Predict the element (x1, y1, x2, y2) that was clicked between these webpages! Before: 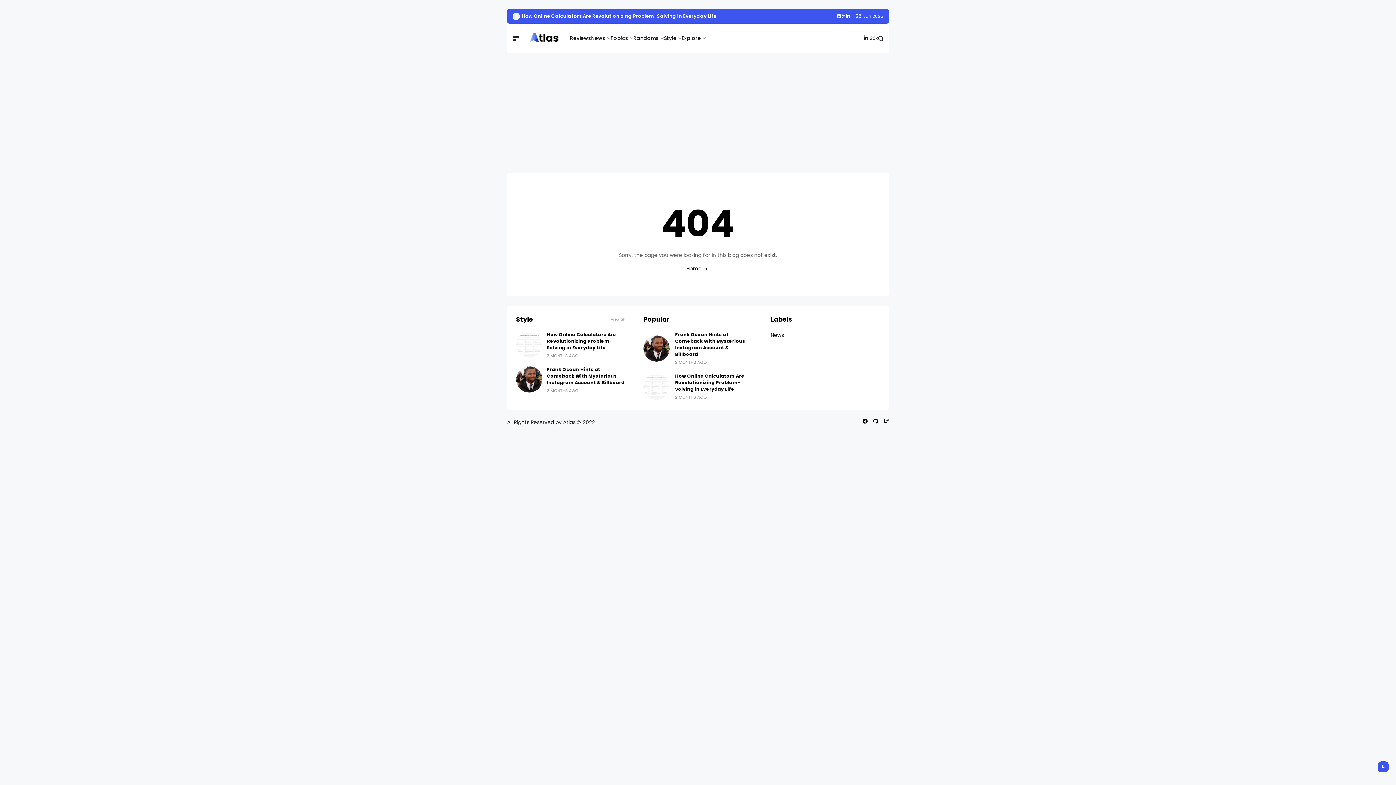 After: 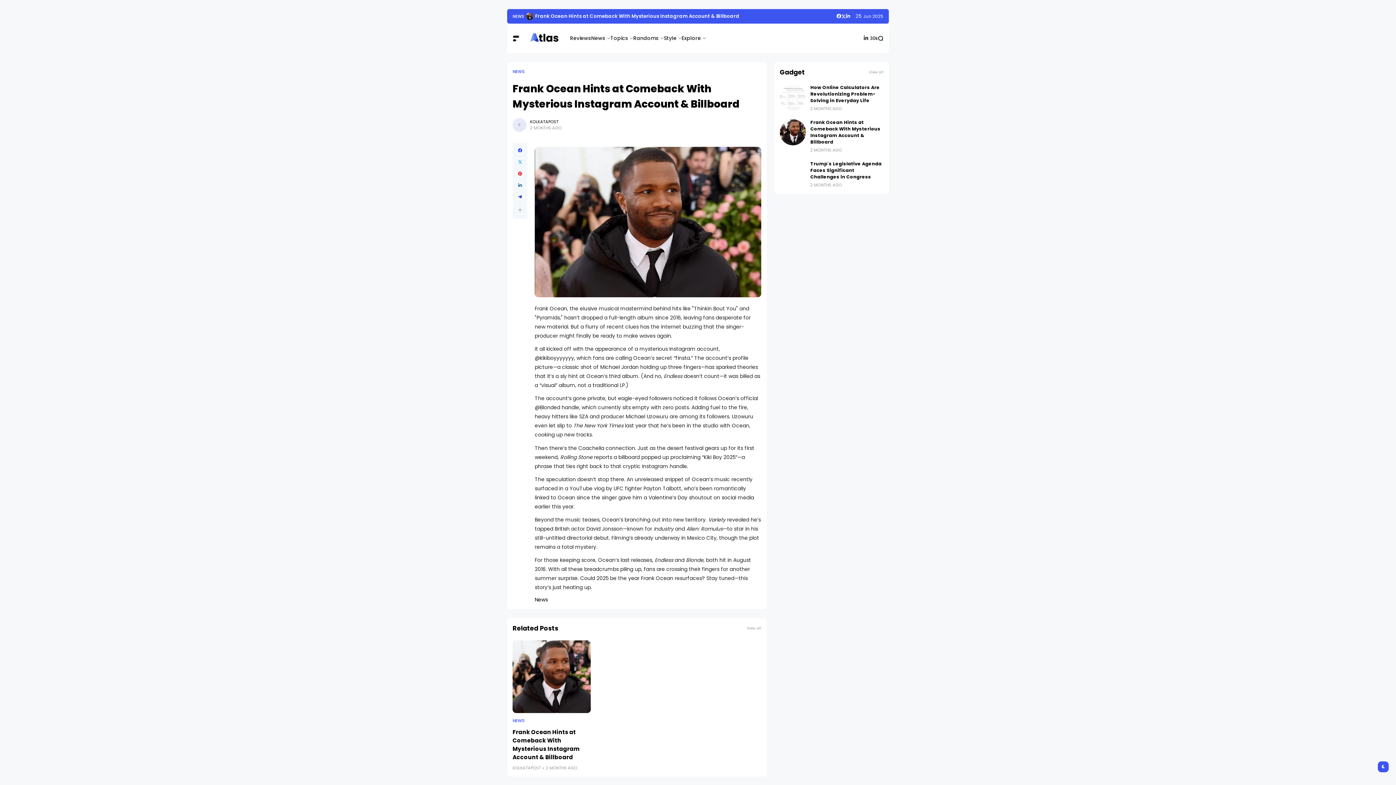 Action: bbox: (643, 335, 669, 361)